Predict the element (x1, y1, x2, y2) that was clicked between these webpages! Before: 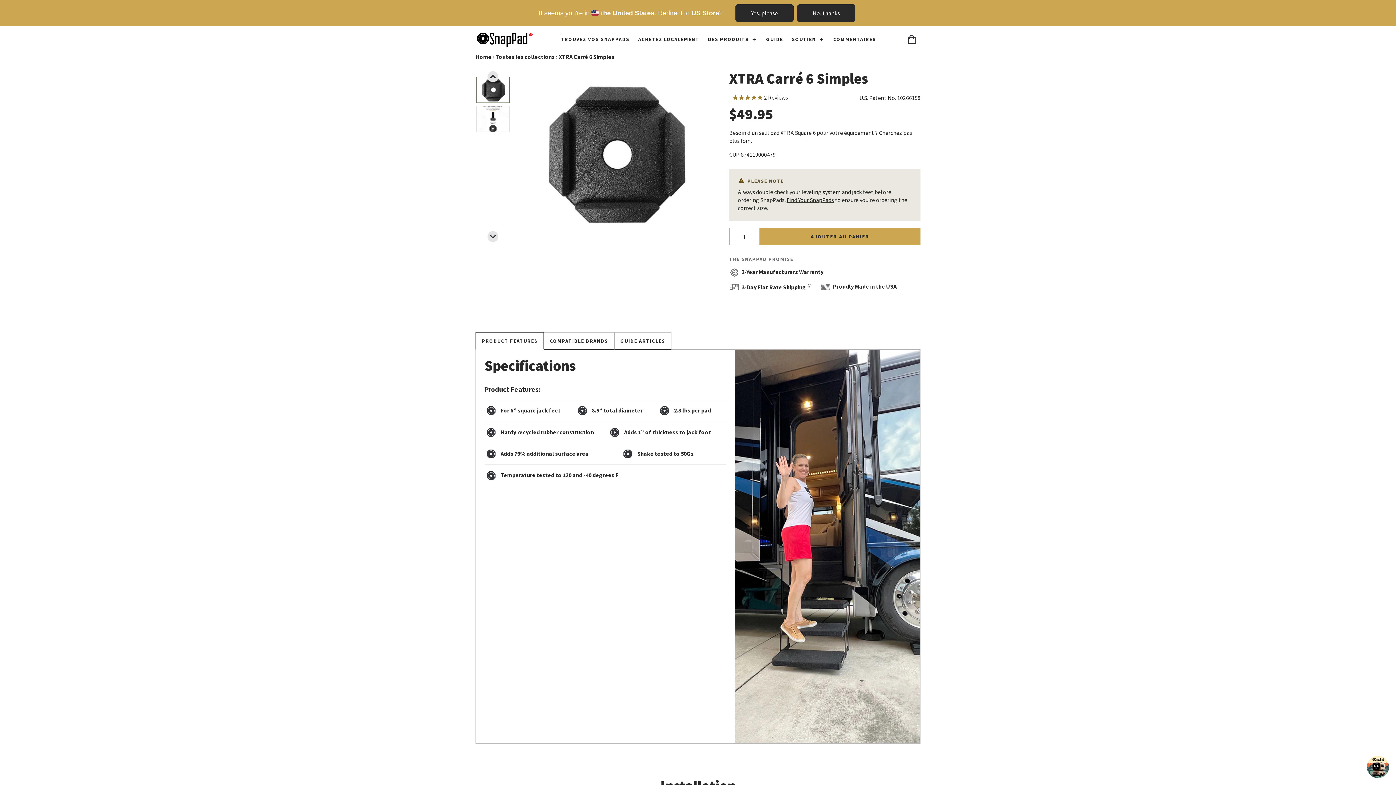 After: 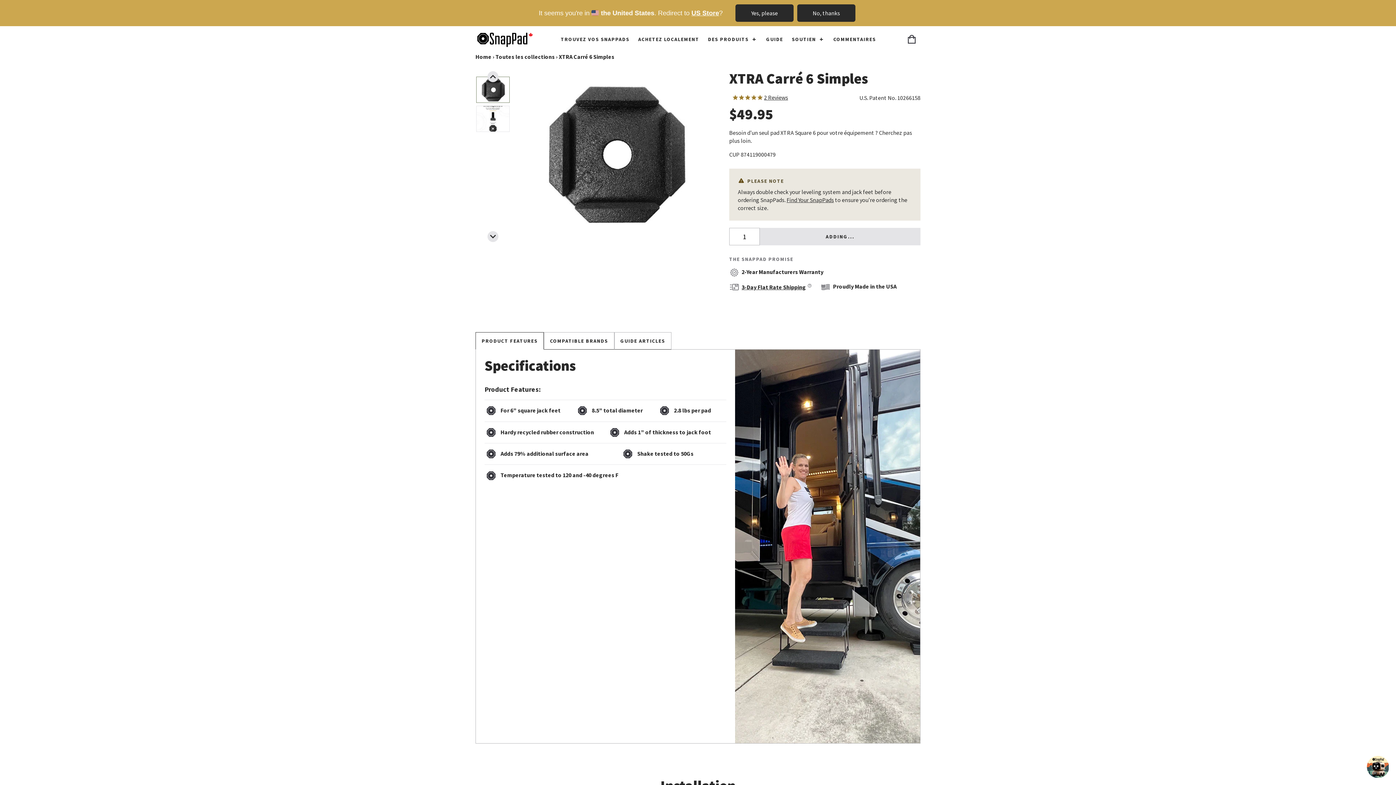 Action: label: AJOUTER AU PANIER bbox: (759, 228, 920, 245)